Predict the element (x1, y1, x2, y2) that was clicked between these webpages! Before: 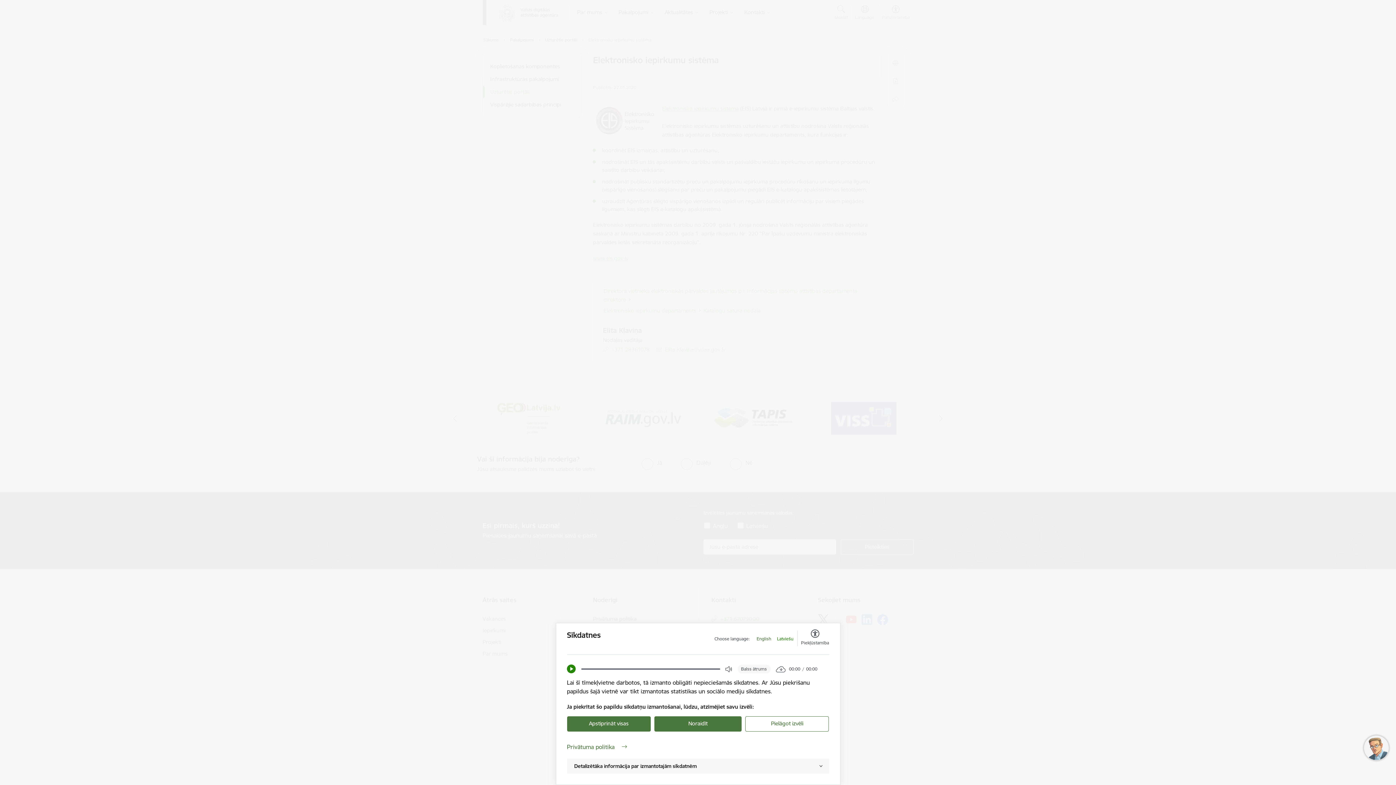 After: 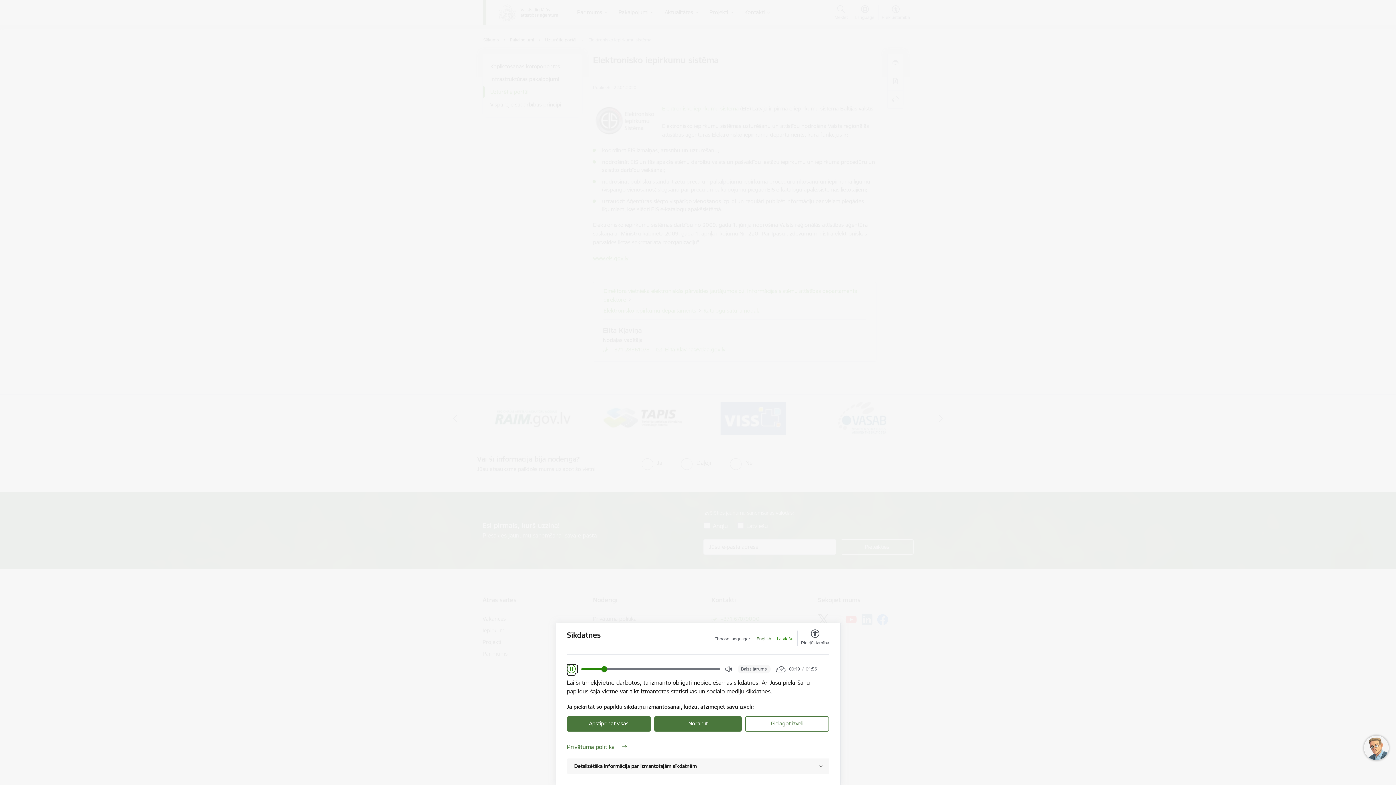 Action: bbox: (567, 665, 575, 673) label: Play